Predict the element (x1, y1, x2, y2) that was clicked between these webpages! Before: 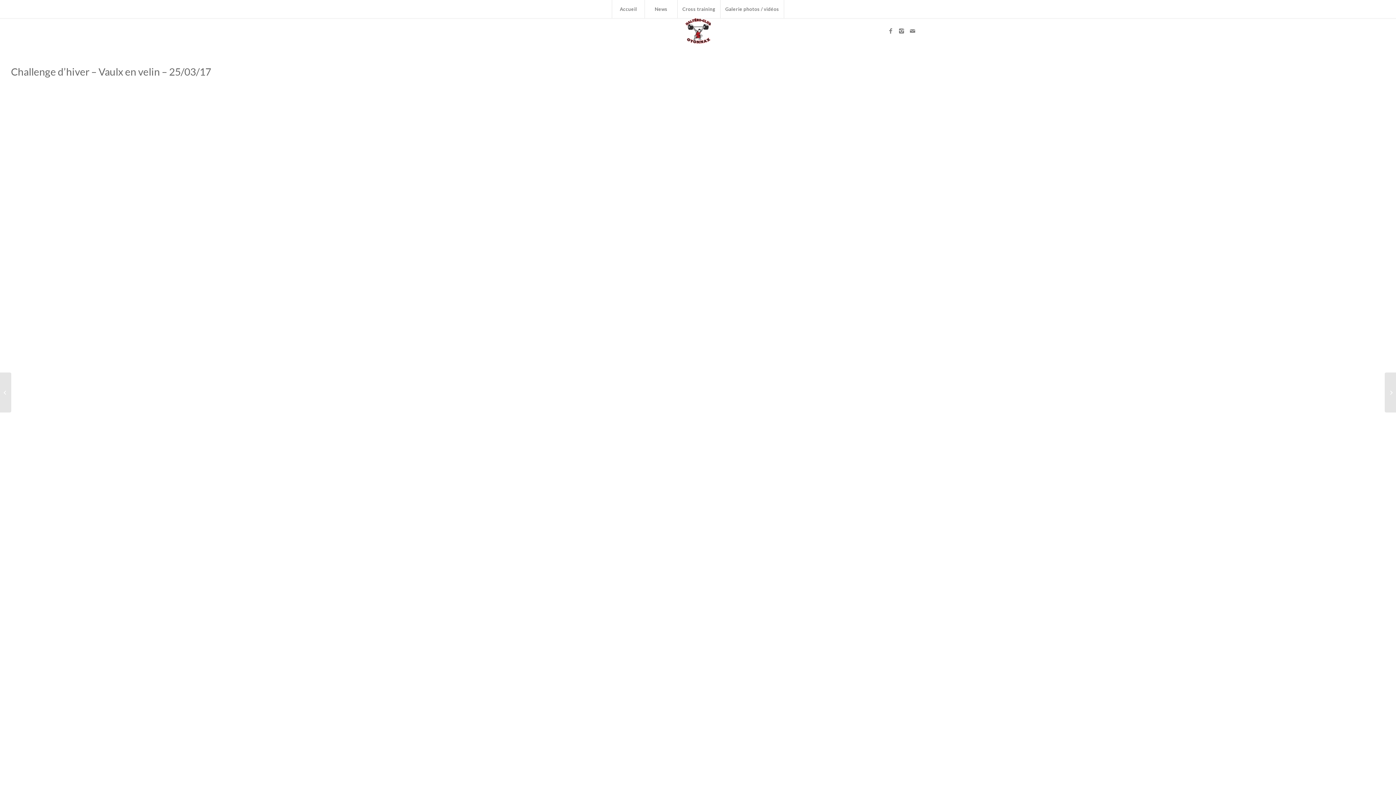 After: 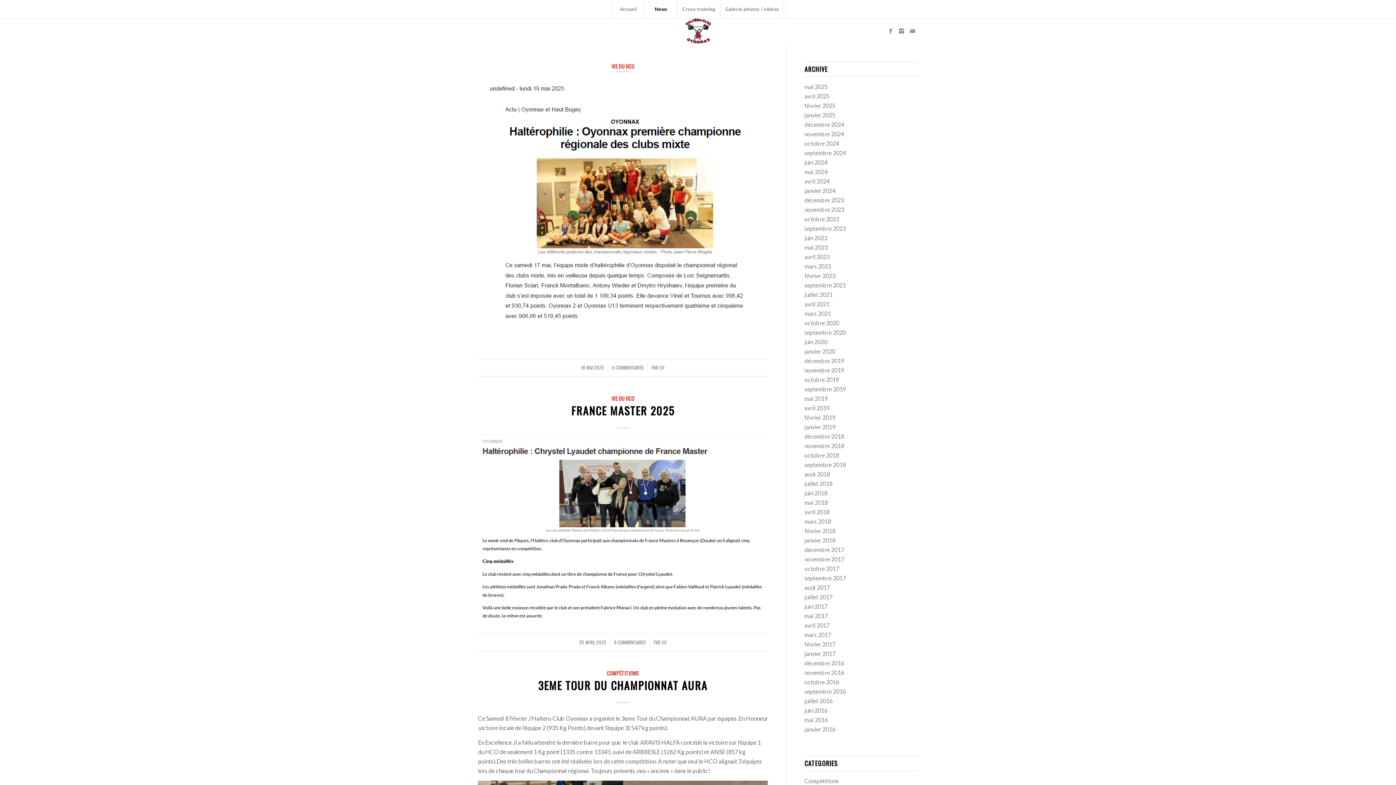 Action: bbox: (644, 0, 677, 18) label: News